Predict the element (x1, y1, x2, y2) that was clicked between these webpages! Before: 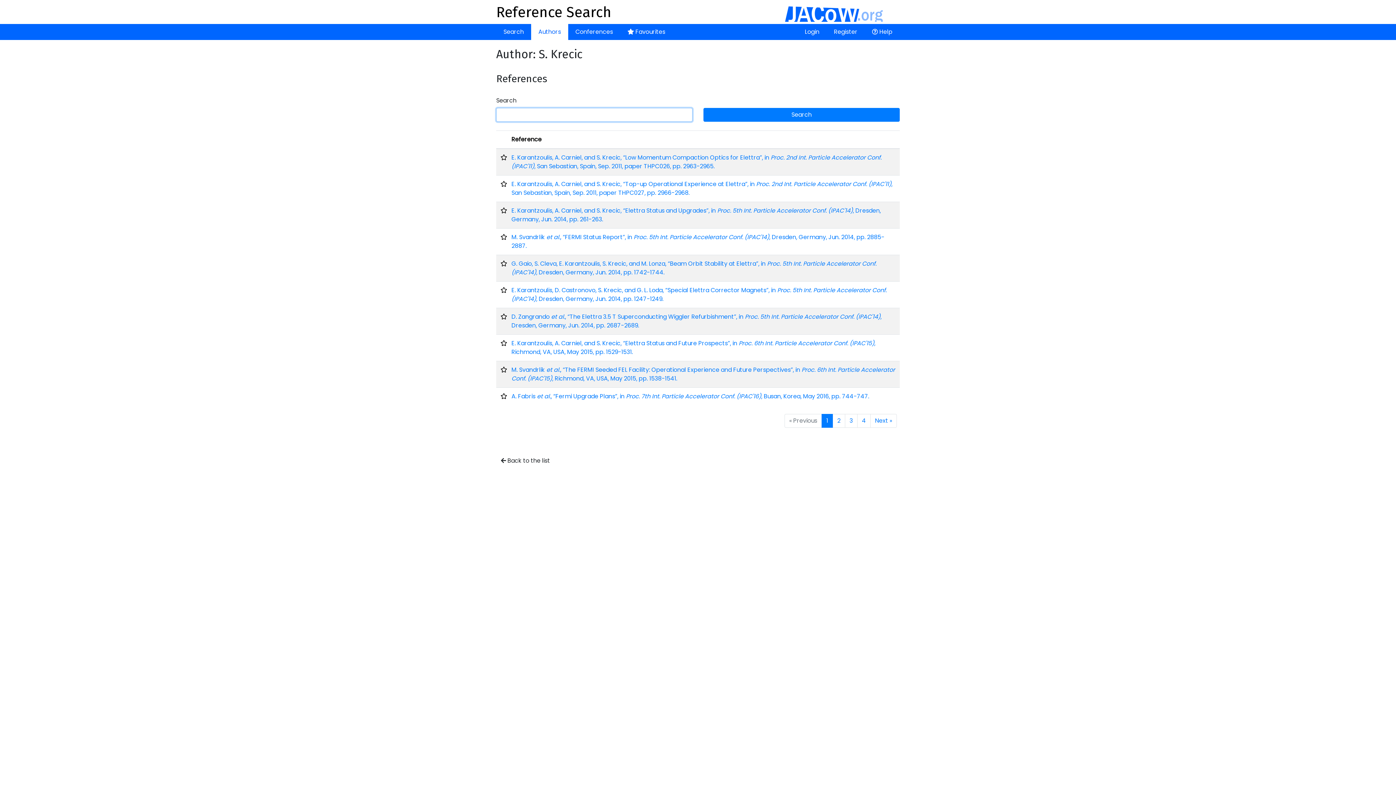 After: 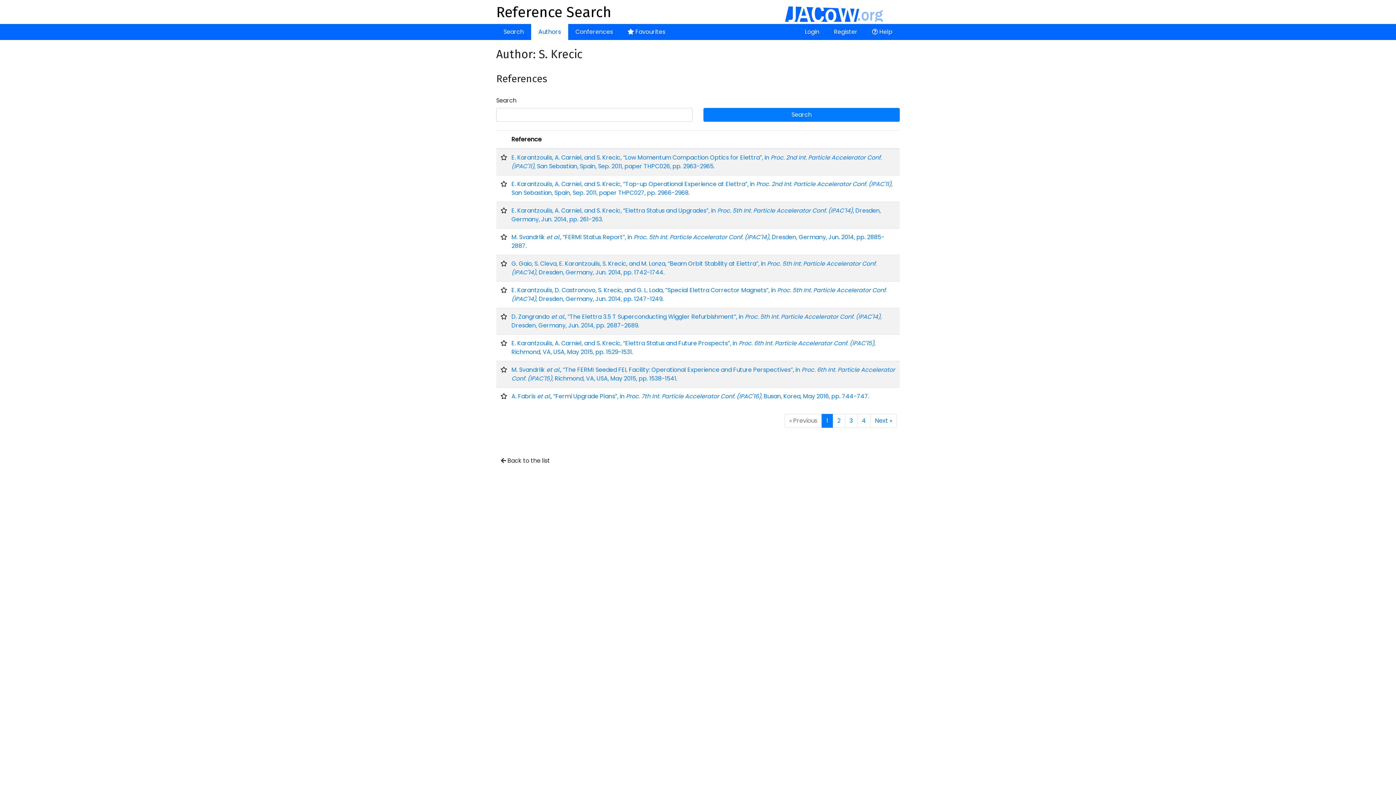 Action: bbox: (865, 24, 900, 40) label:  Help